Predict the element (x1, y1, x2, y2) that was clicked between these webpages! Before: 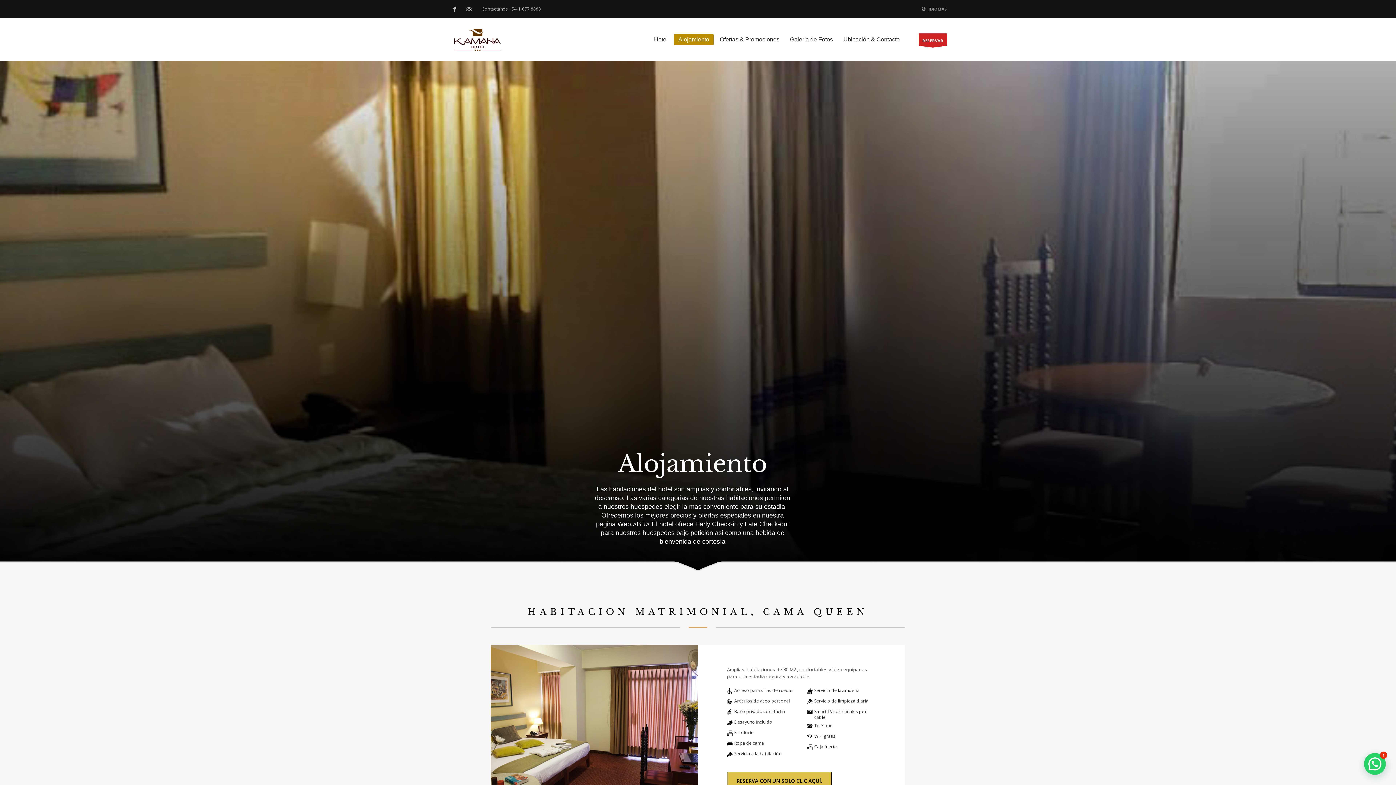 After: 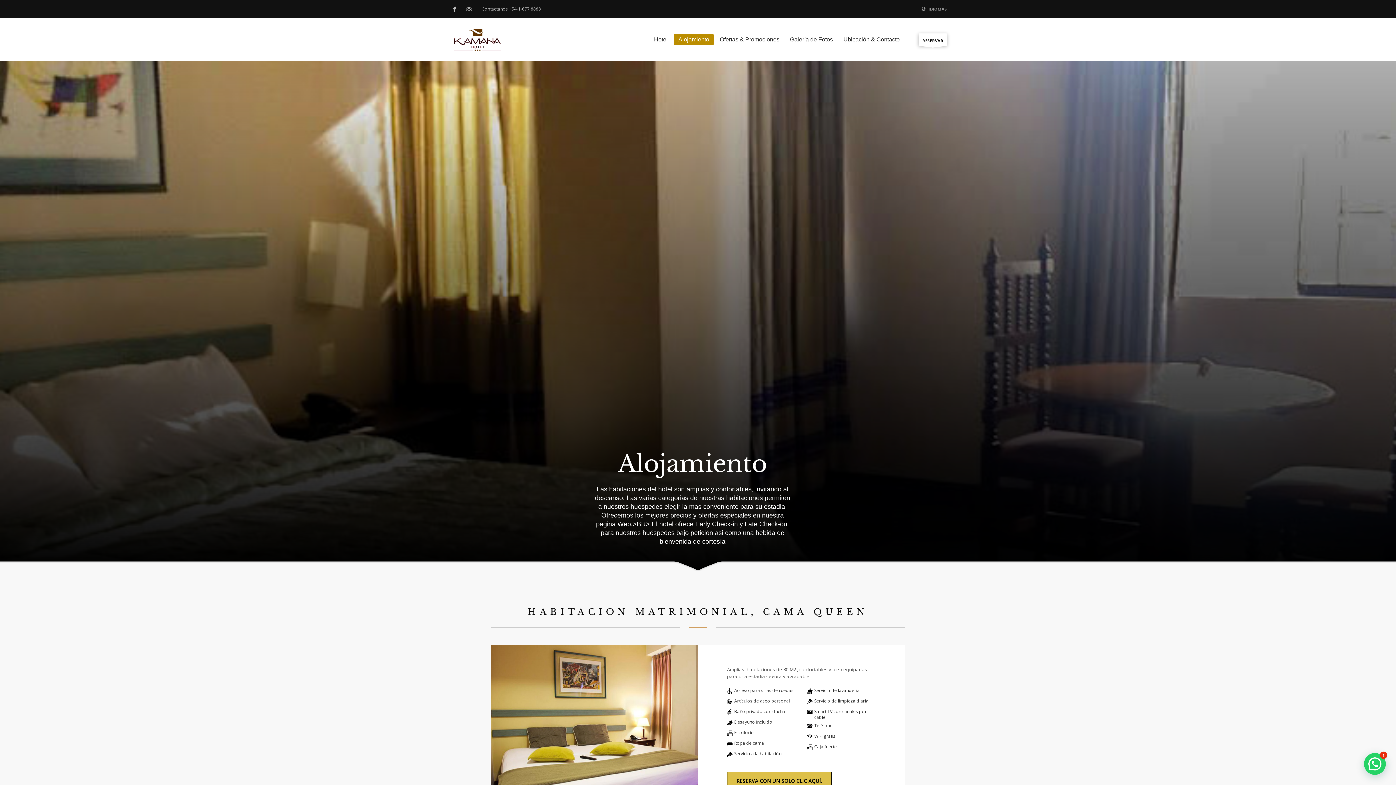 Action: label: RESERVAR bbox: (918, 33, 947, 45)